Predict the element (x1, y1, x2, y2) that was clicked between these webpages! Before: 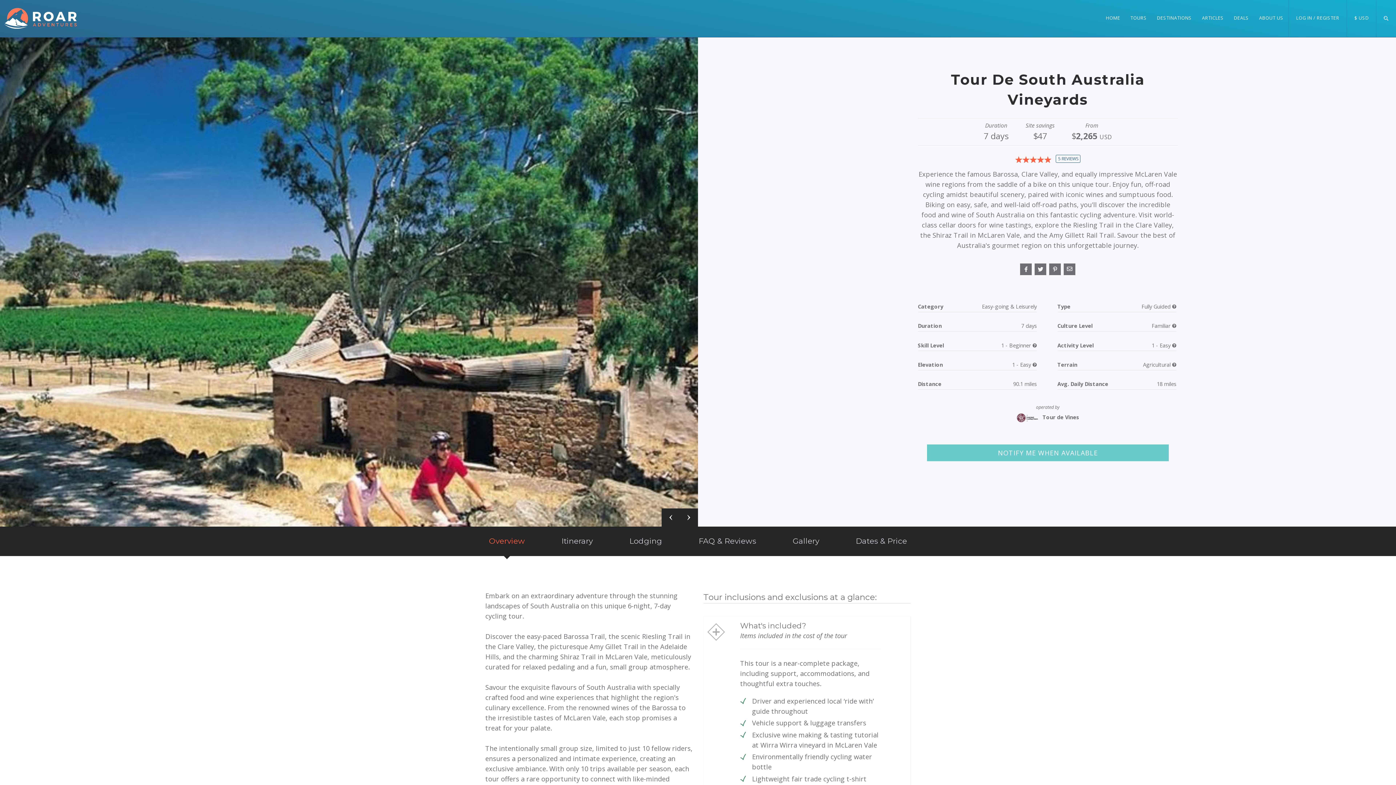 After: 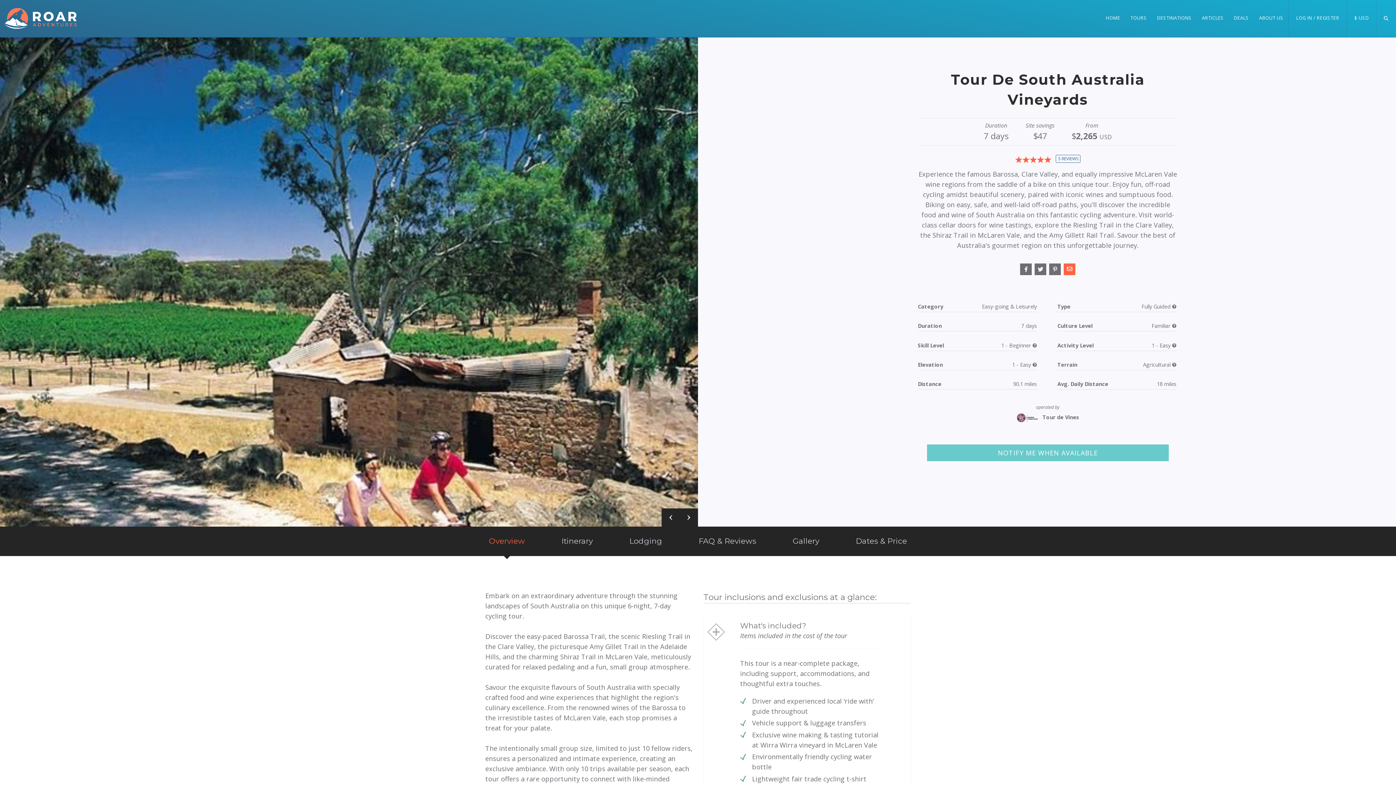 Action: bbox: (1064, 263, 1075, 275)